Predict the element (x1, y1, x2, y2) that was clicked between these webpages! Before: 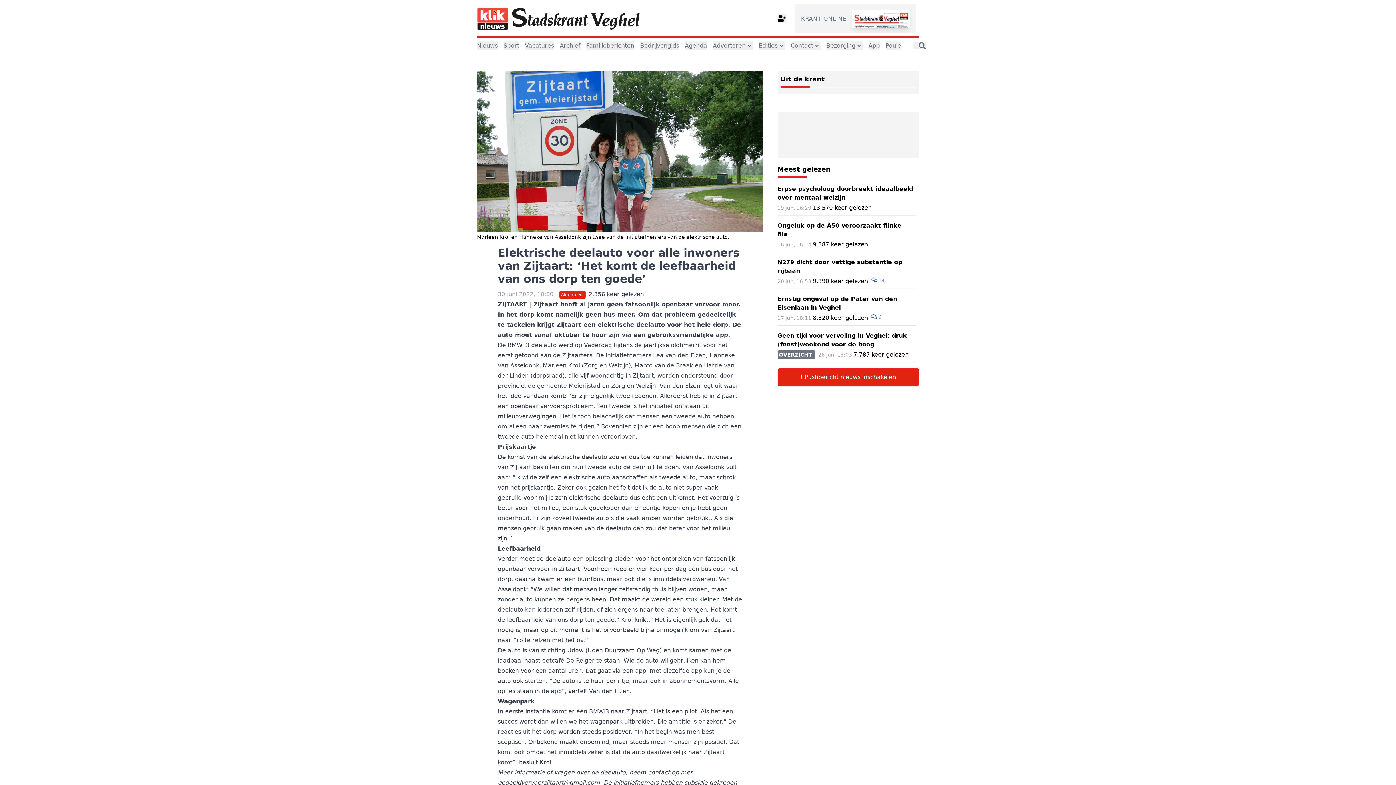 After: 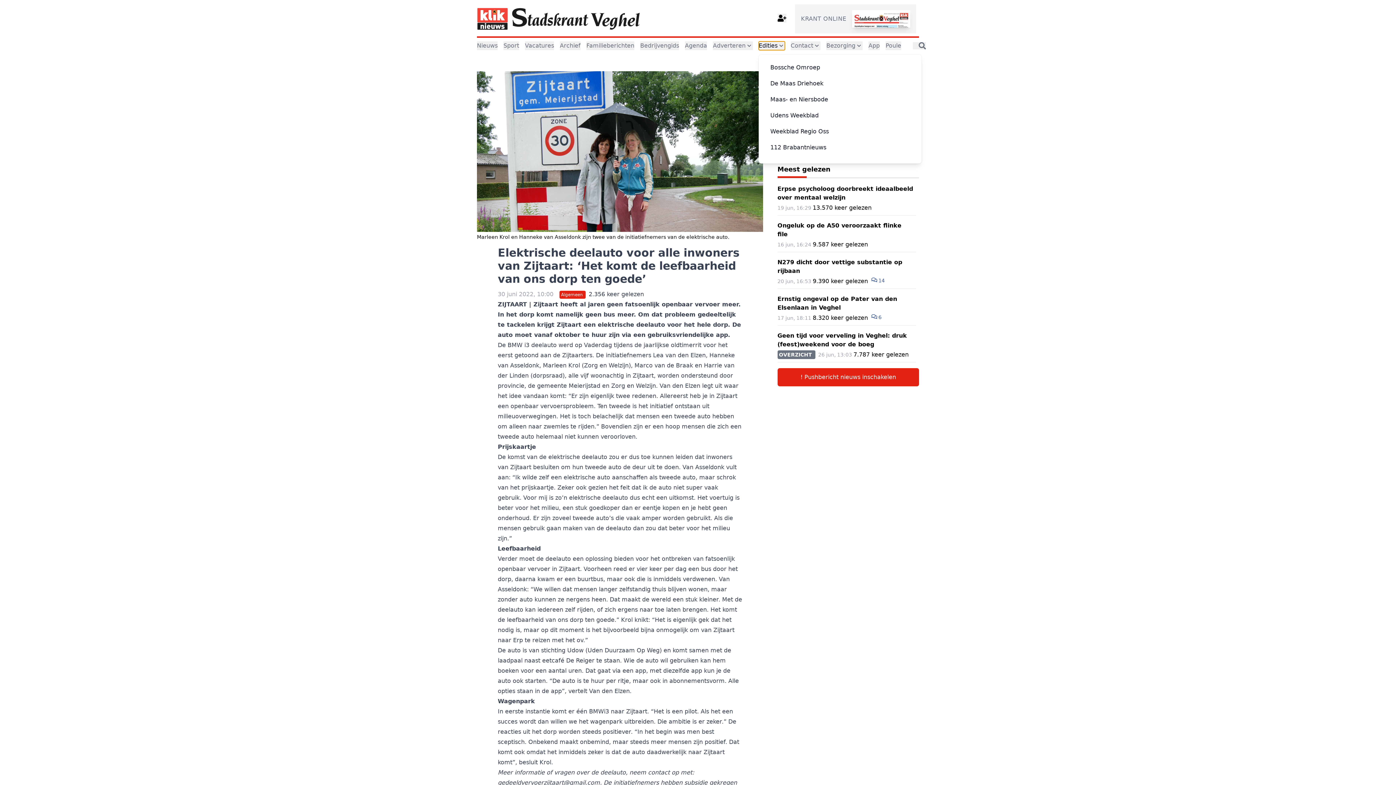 Action: label: Edities bbox: (758, 41, 785, 50)